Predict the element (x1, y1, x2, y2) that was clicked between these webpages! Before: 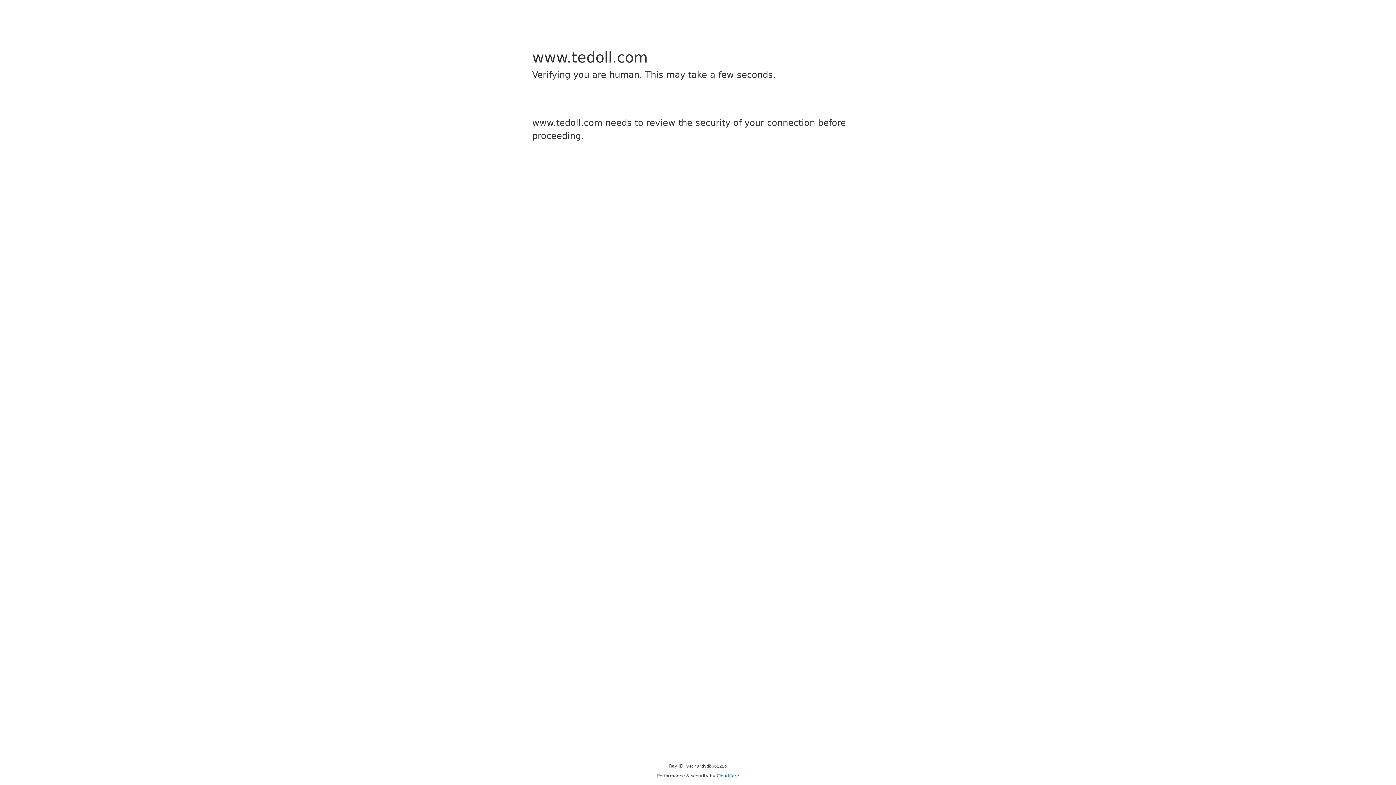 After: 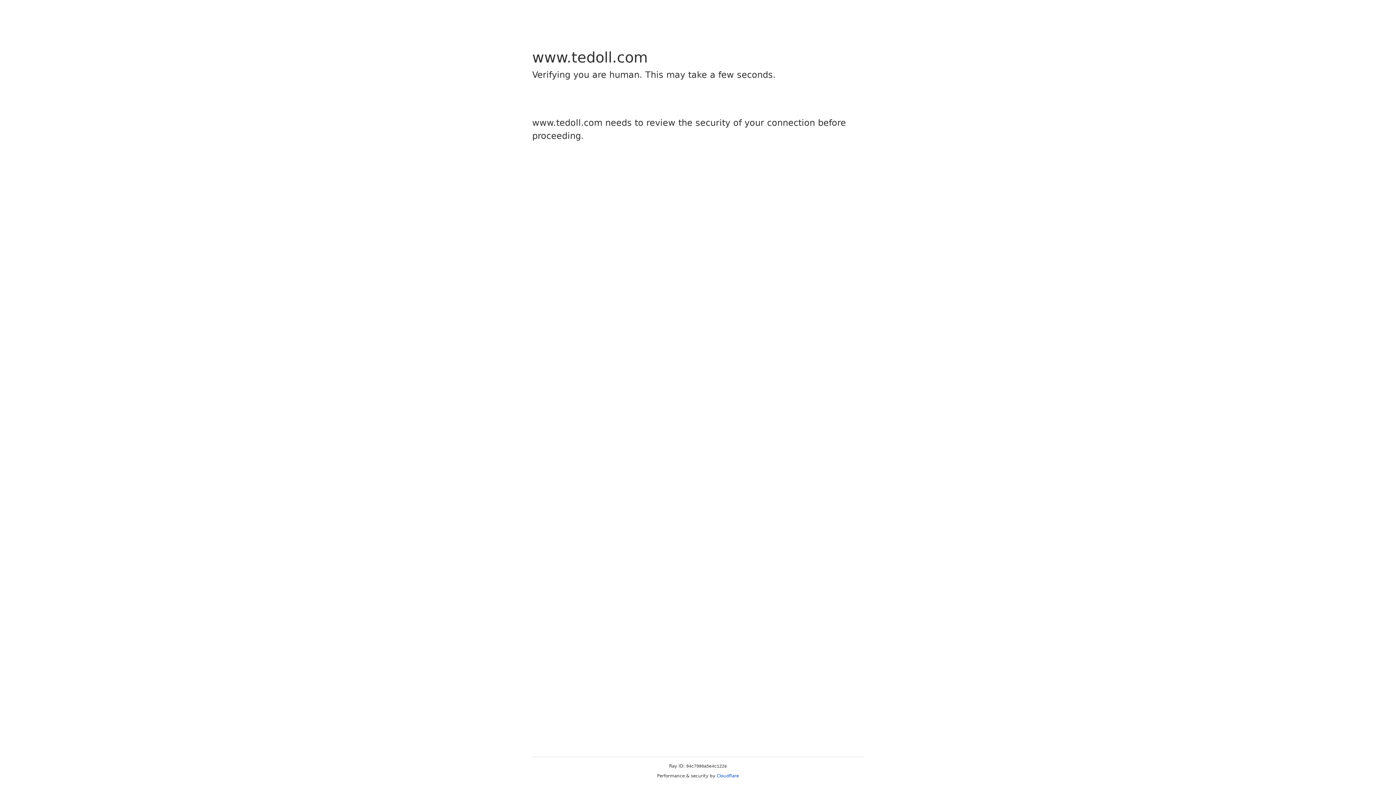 Action: label: Cloudflare bbox: (716, 773, 739, 778)